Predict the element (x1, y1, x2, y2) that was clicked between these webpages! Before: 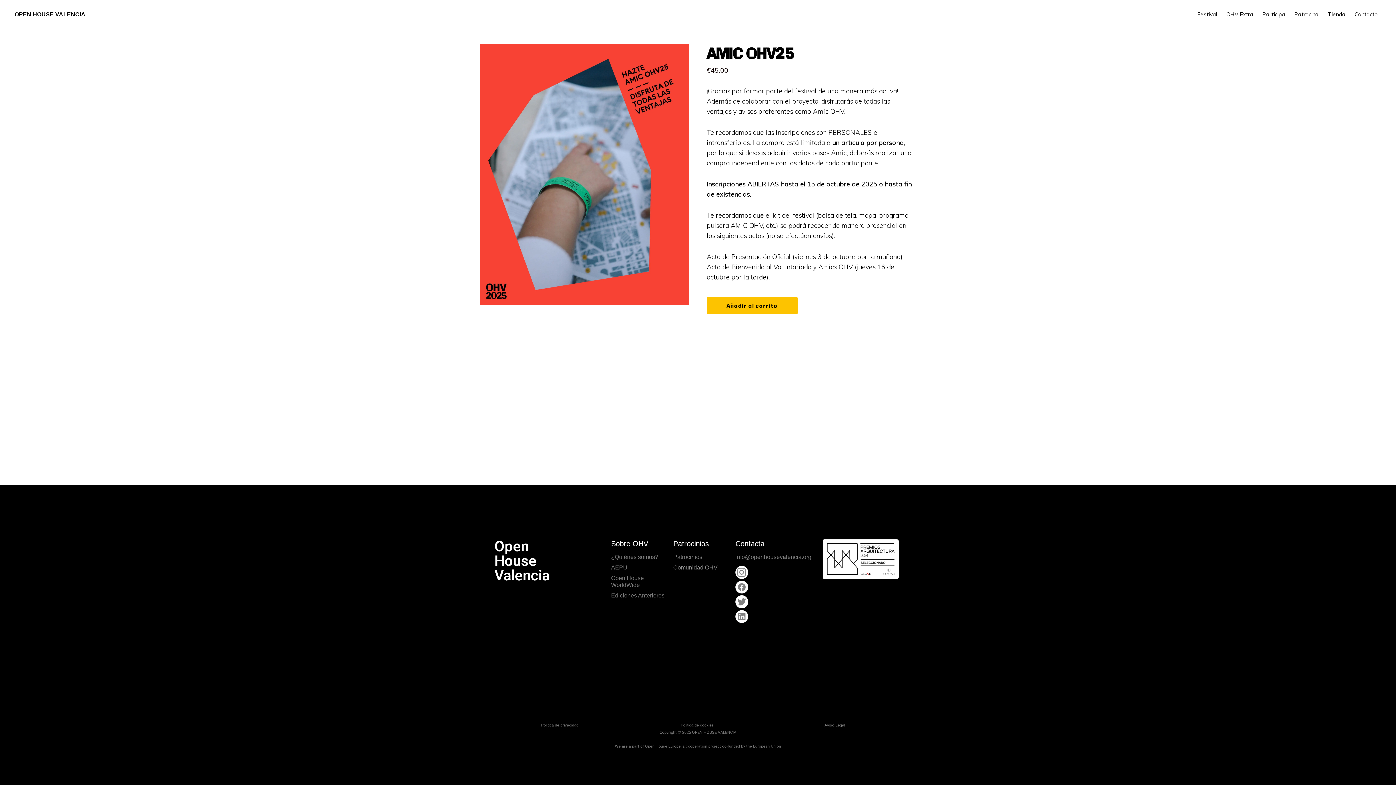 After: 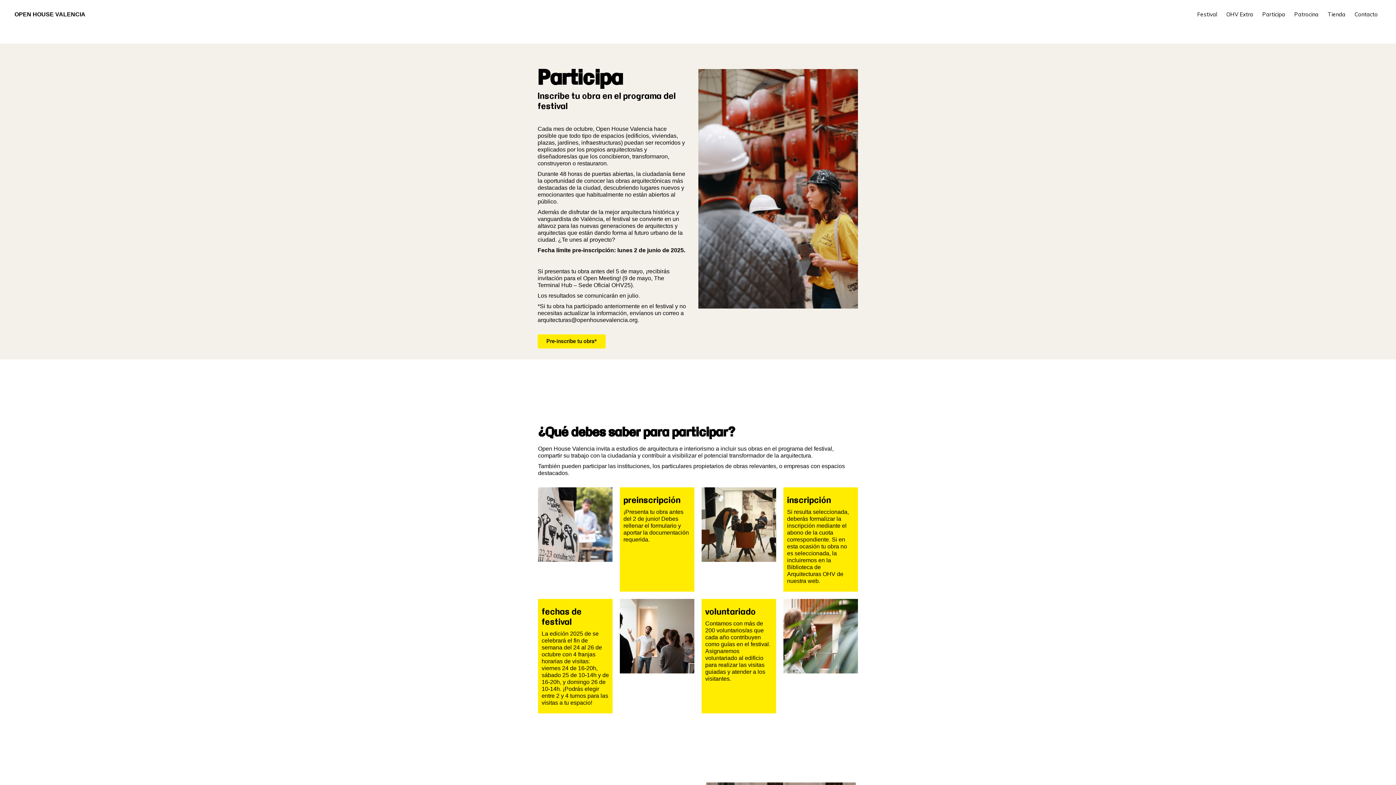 Action: bbox: (1258, 4, 1289, 24) label: Participa